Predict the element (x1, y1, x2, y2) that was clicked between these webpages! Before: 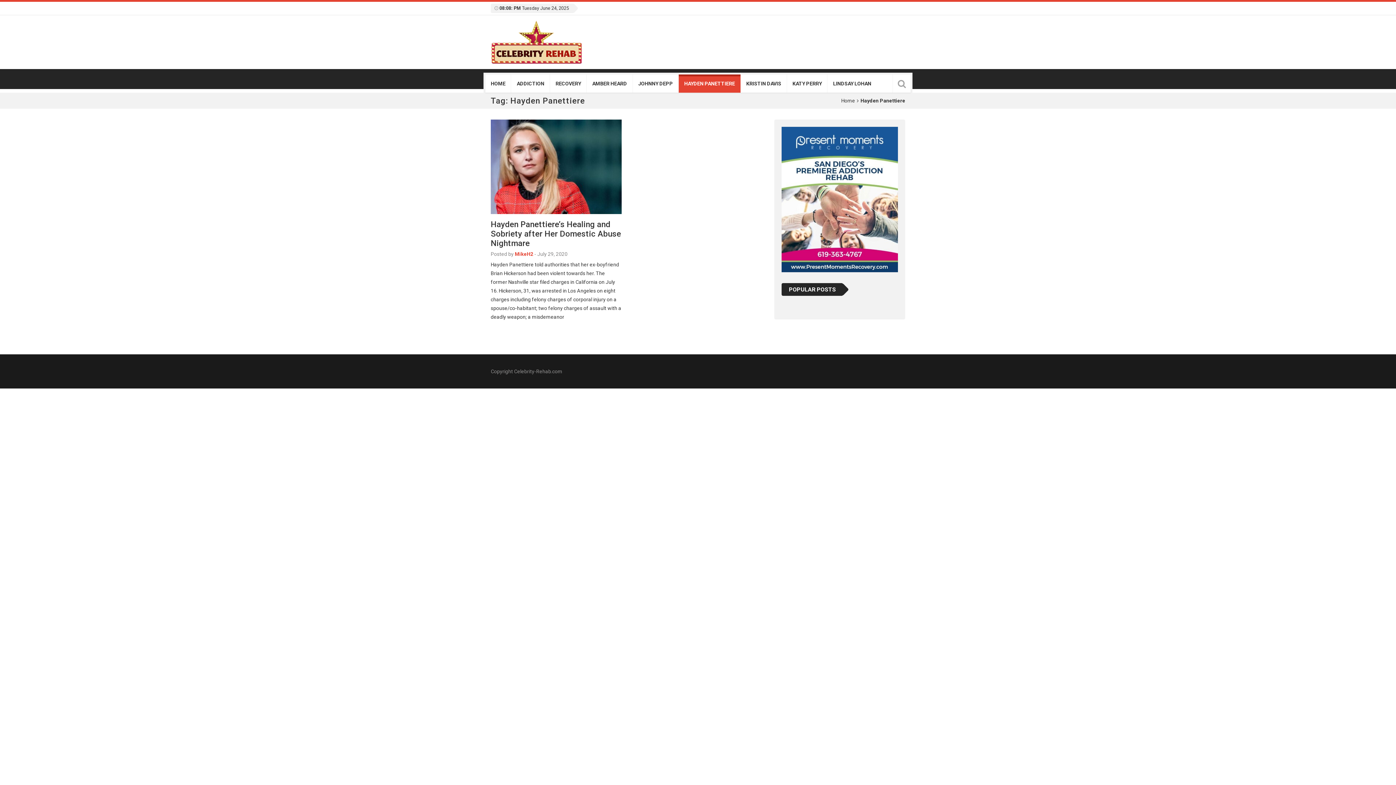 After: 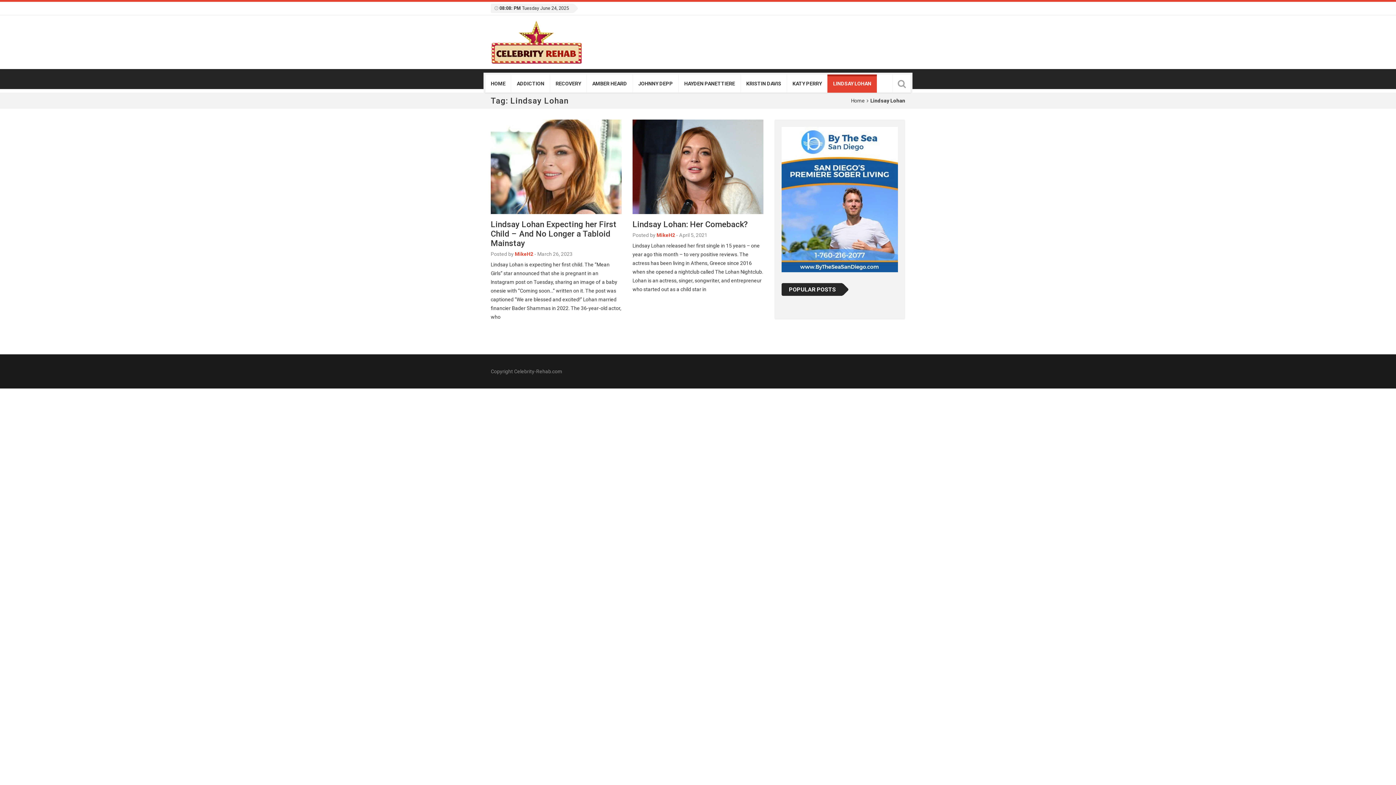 Action: label: LINDSAY LOHAN bbox: (827, 74, 876, 92)